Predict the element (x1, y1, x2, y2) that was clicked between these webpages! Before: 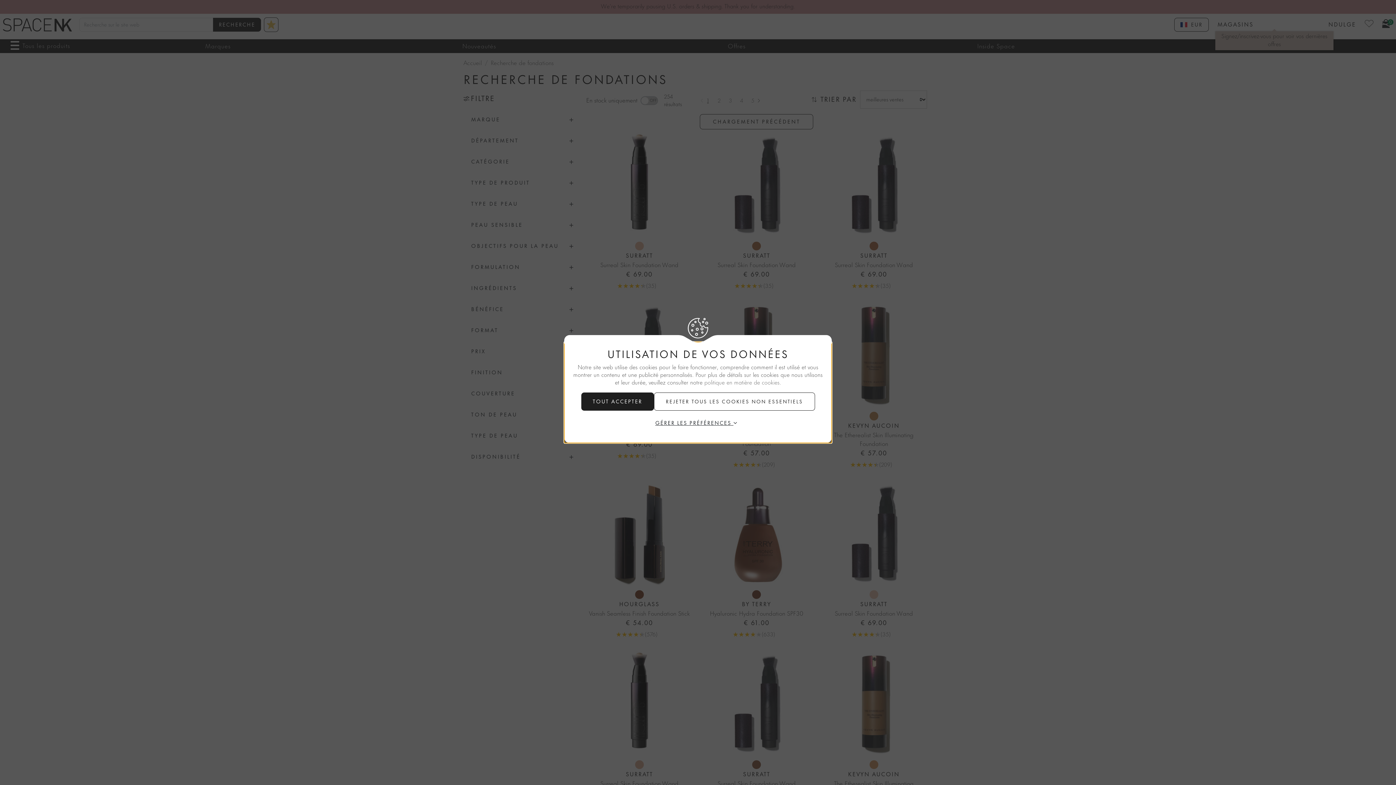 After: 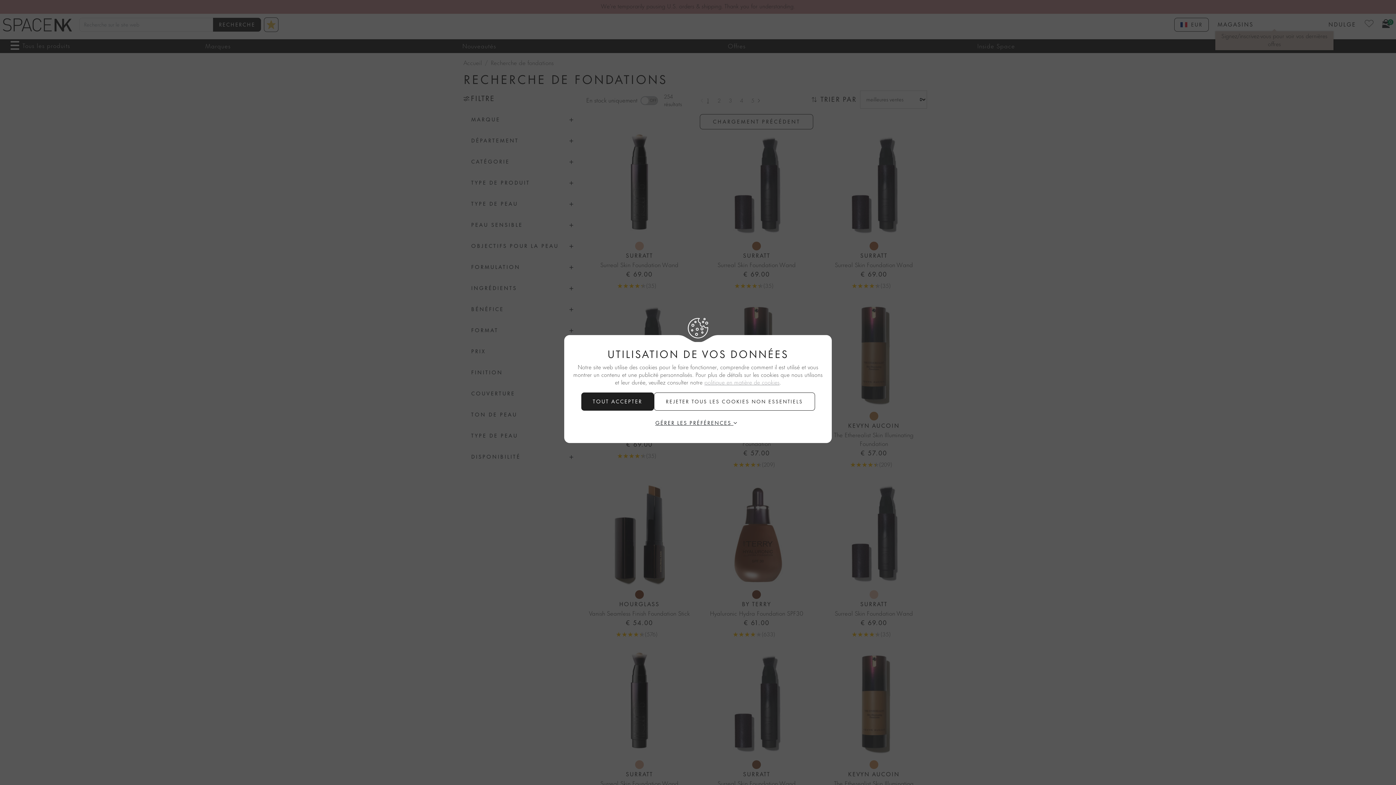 Action: label: politique en matière de cookies bbox: (704, 380, 779, 385)